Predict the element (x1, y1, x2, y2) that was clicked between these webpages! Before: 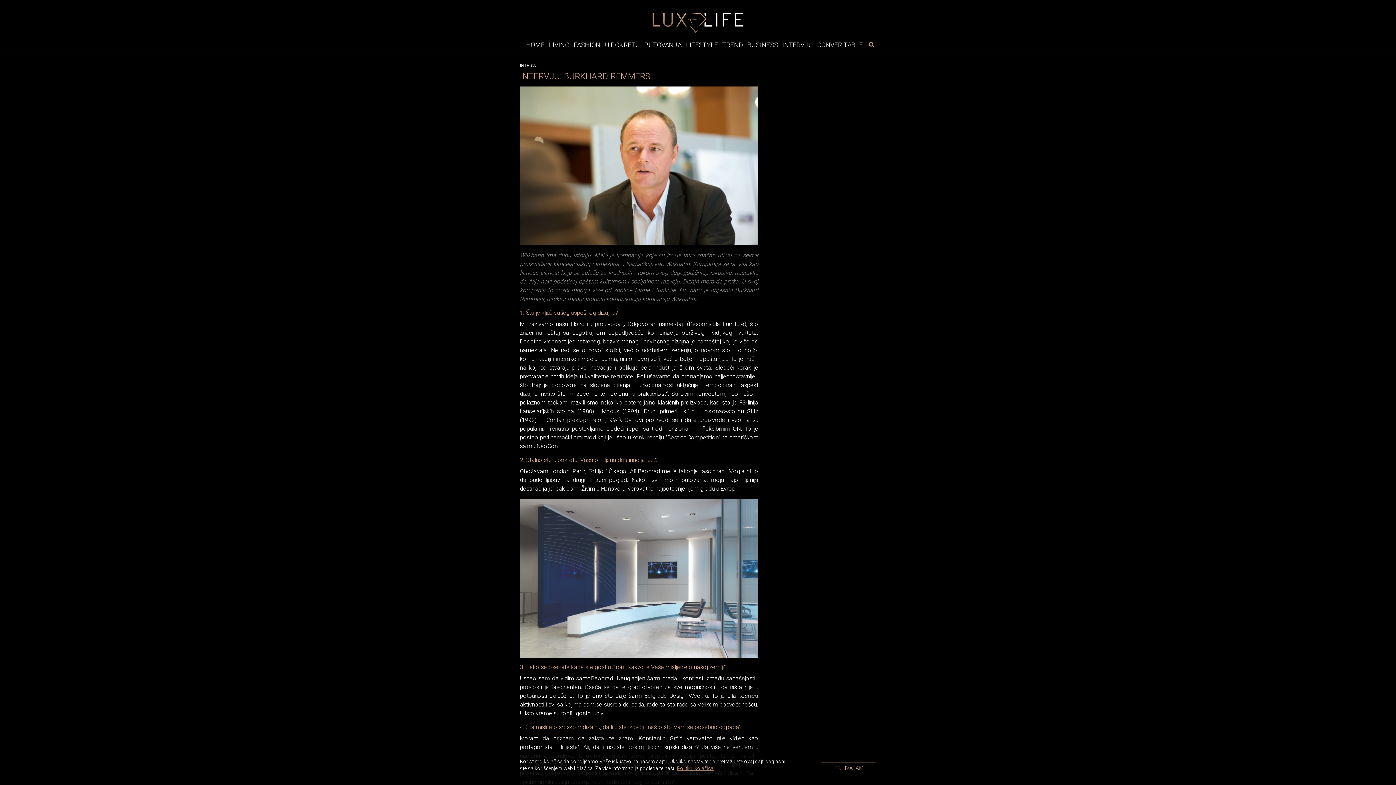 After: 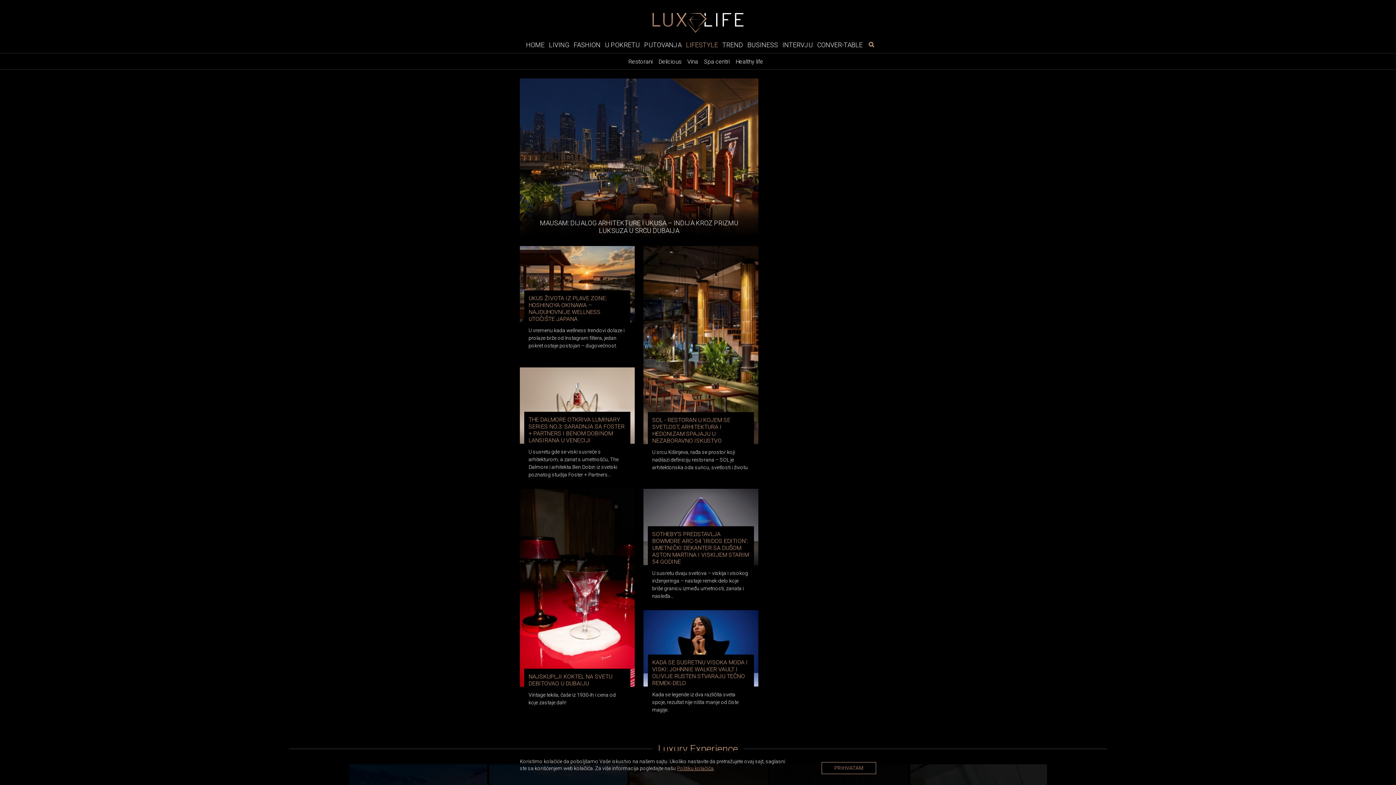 Action: label: LIFESTYLE bbox: (686, 41, 718, 48)